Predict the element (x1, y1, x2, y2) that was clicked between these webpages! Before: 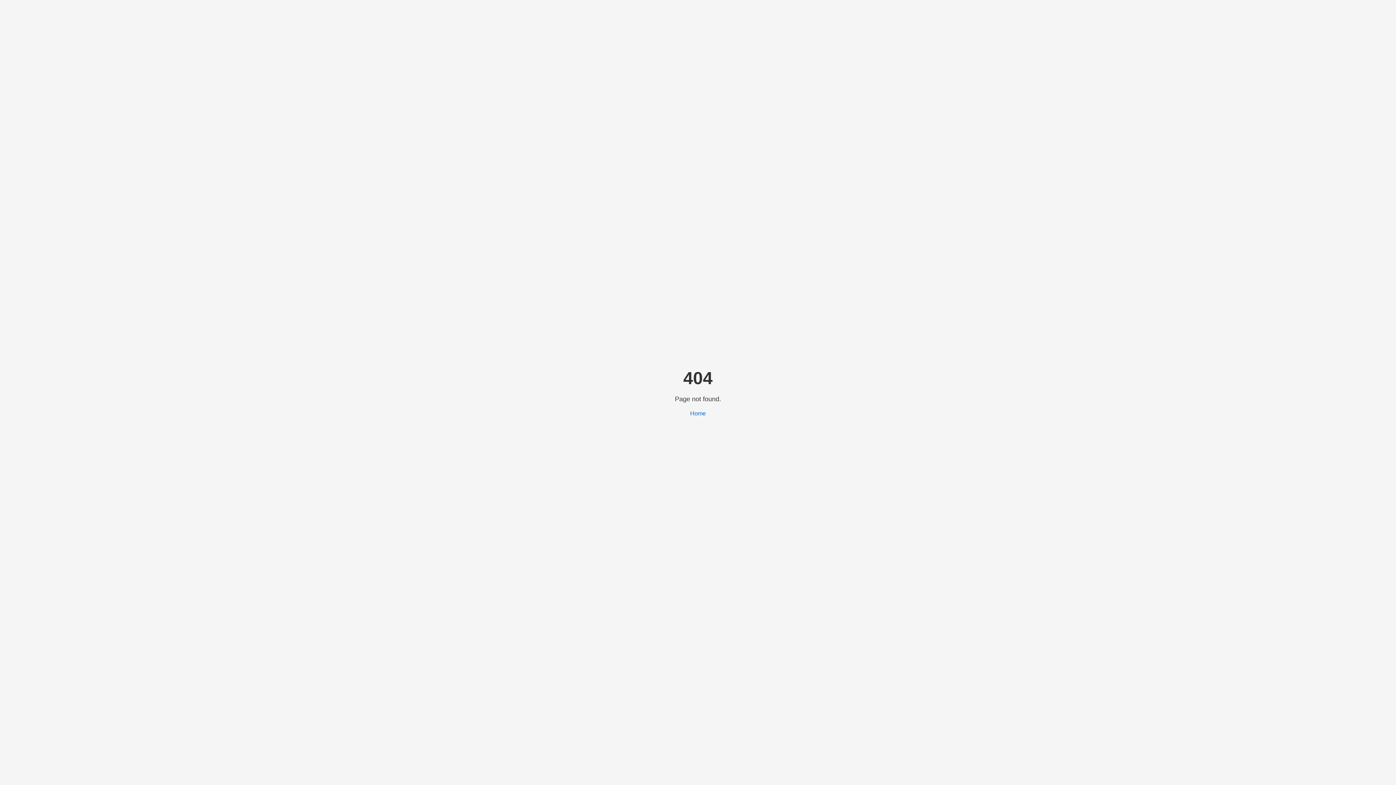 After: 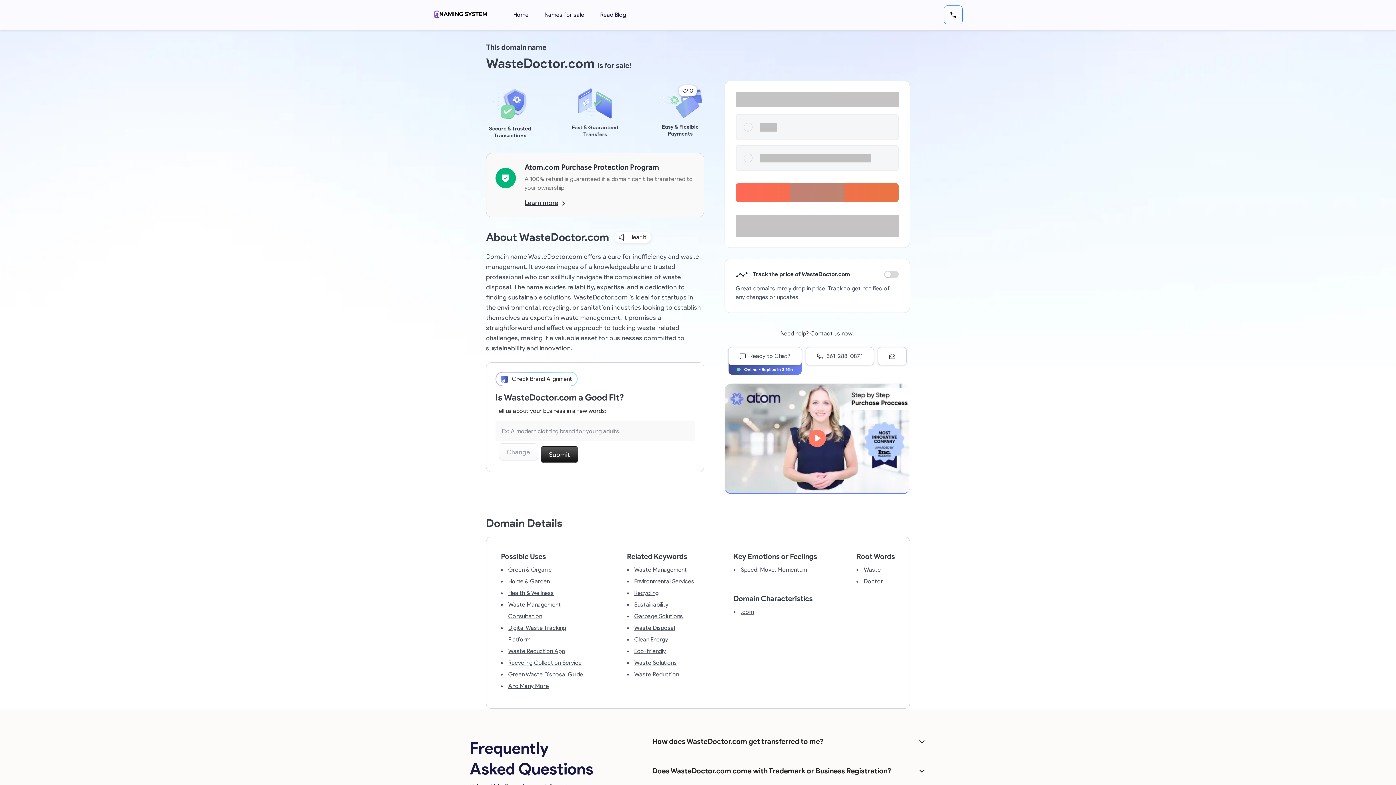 Action: bbox: (690, 410, 706, 416) label: Home